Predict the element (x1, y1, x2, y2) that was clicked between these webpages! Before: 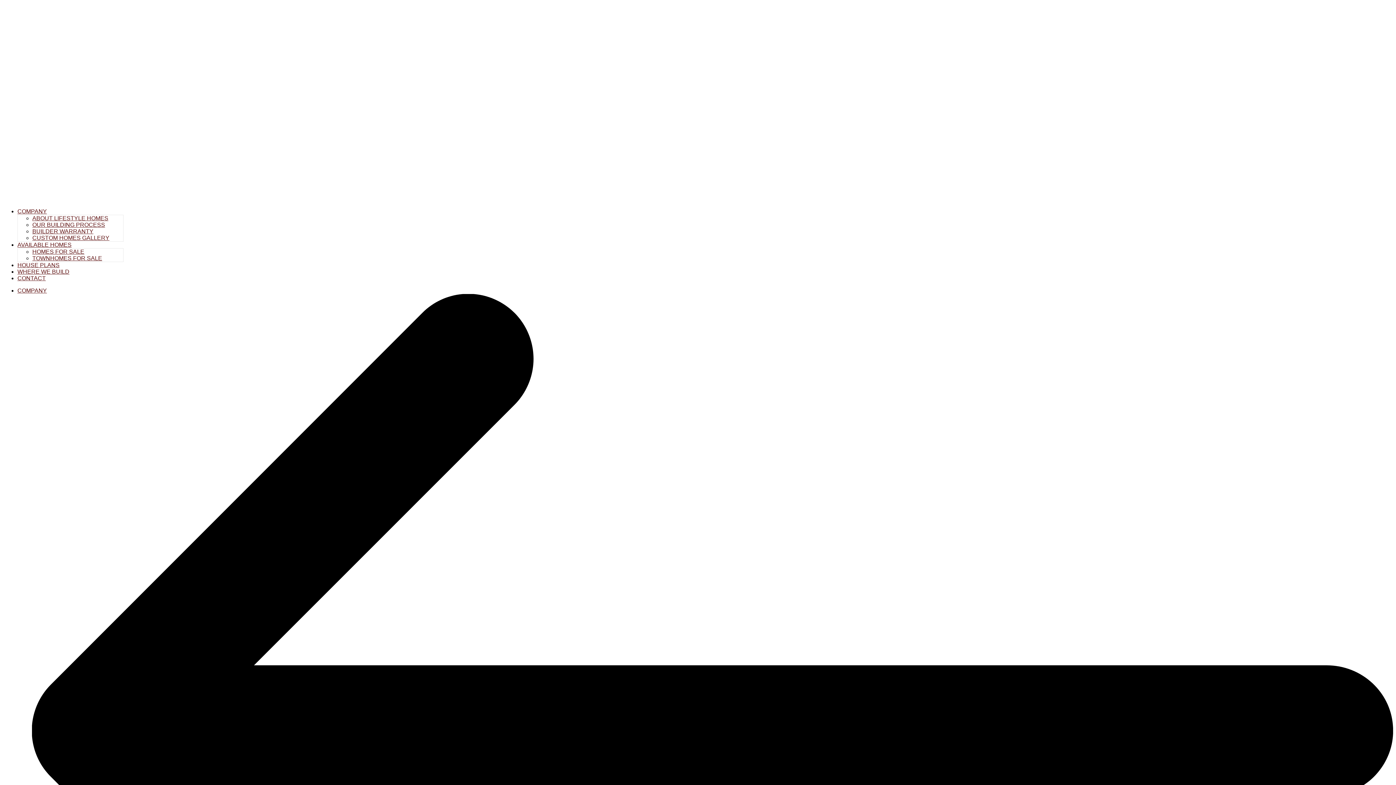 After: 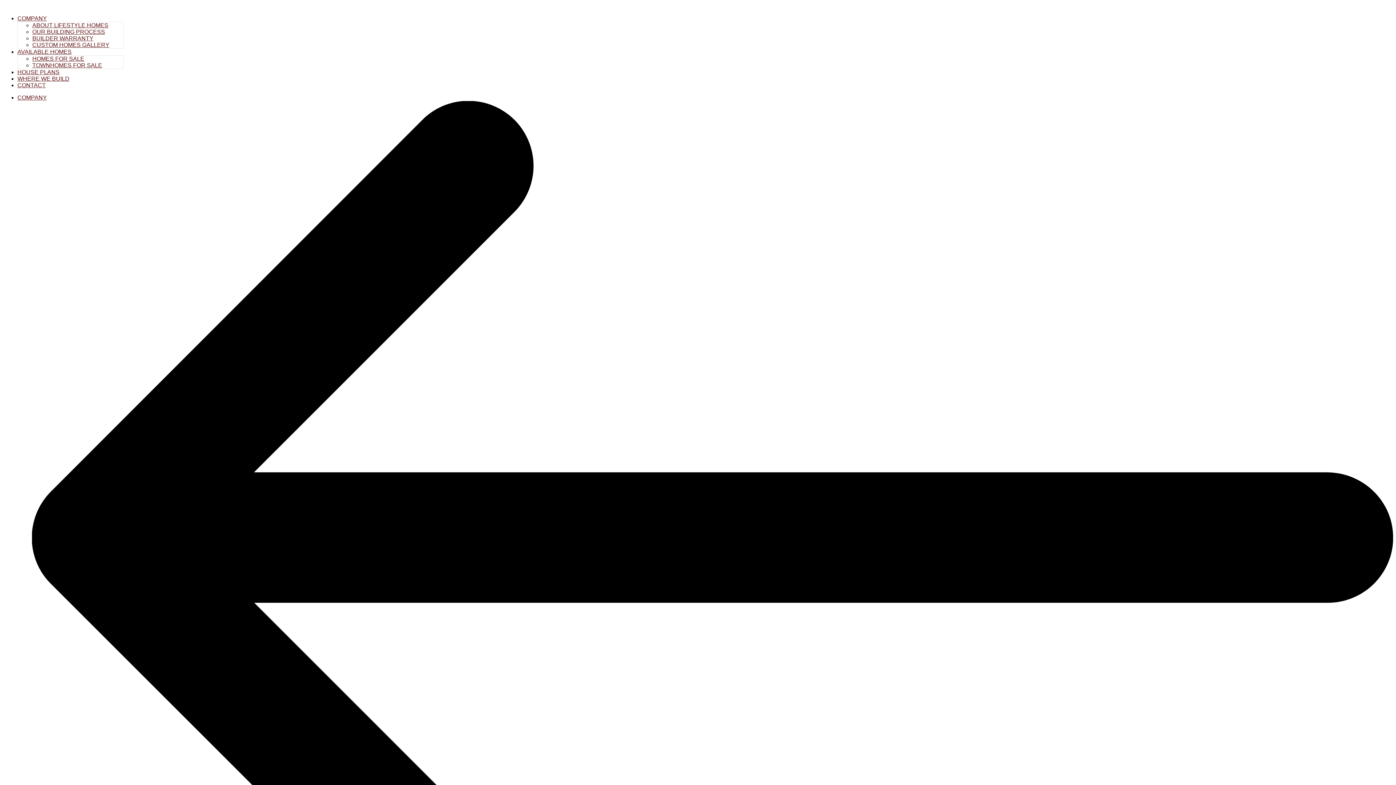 Action: bbox: (2, 196, 293, 202)